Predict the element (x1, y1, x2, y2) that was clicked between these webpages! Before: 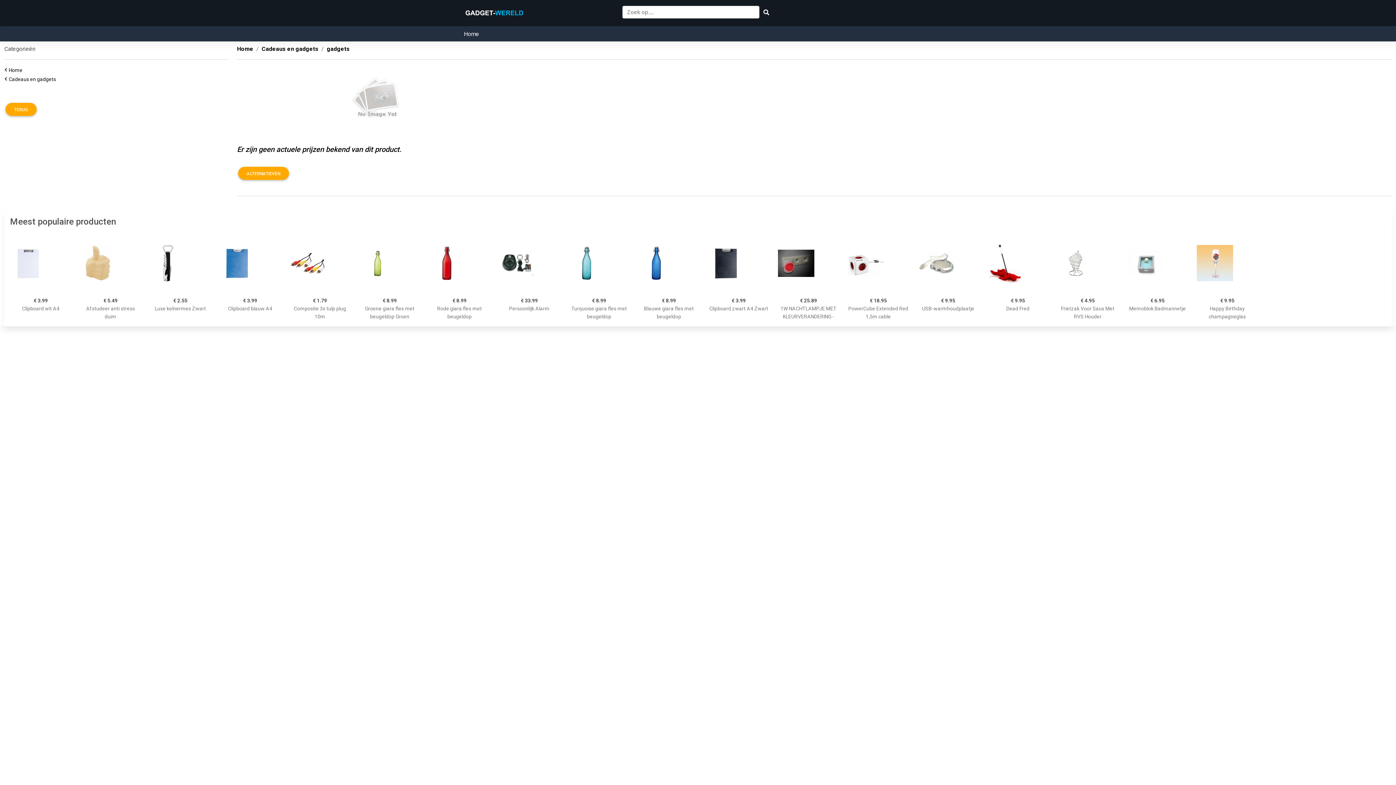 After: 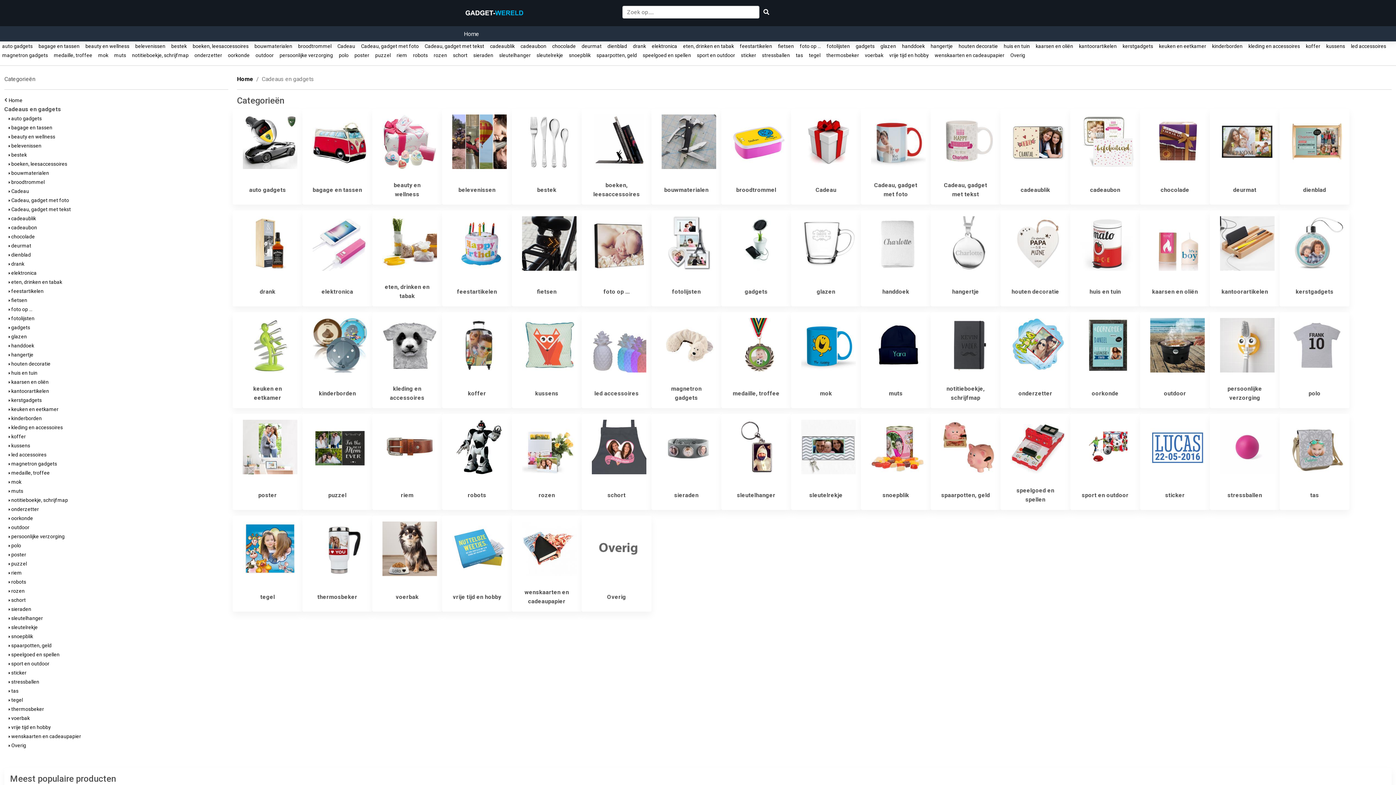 Action: bbox: (464, 29, 479, 38) label: Home